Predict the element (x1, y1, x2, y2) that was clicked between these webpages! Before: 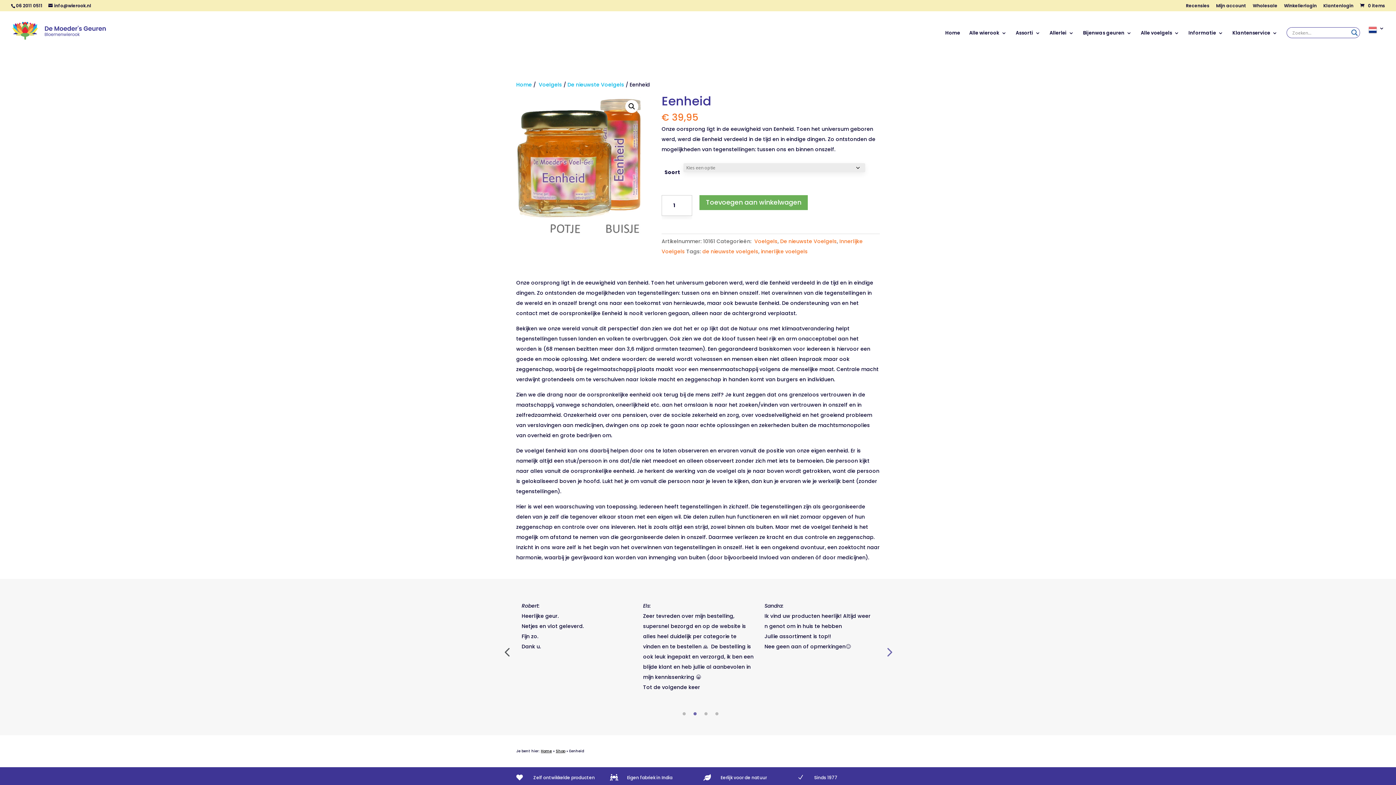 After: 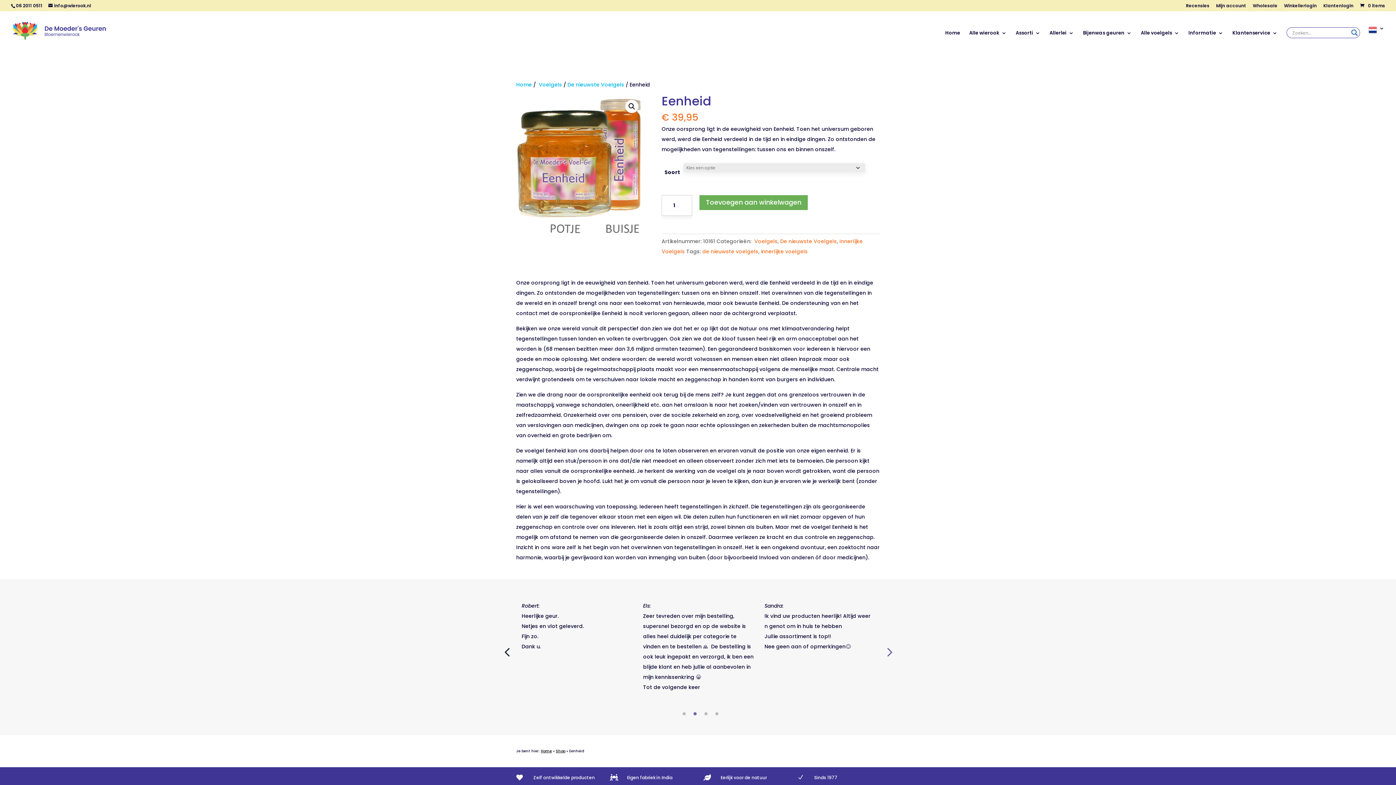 Action: bbox: (498, 642, 516, 661) label: Previous